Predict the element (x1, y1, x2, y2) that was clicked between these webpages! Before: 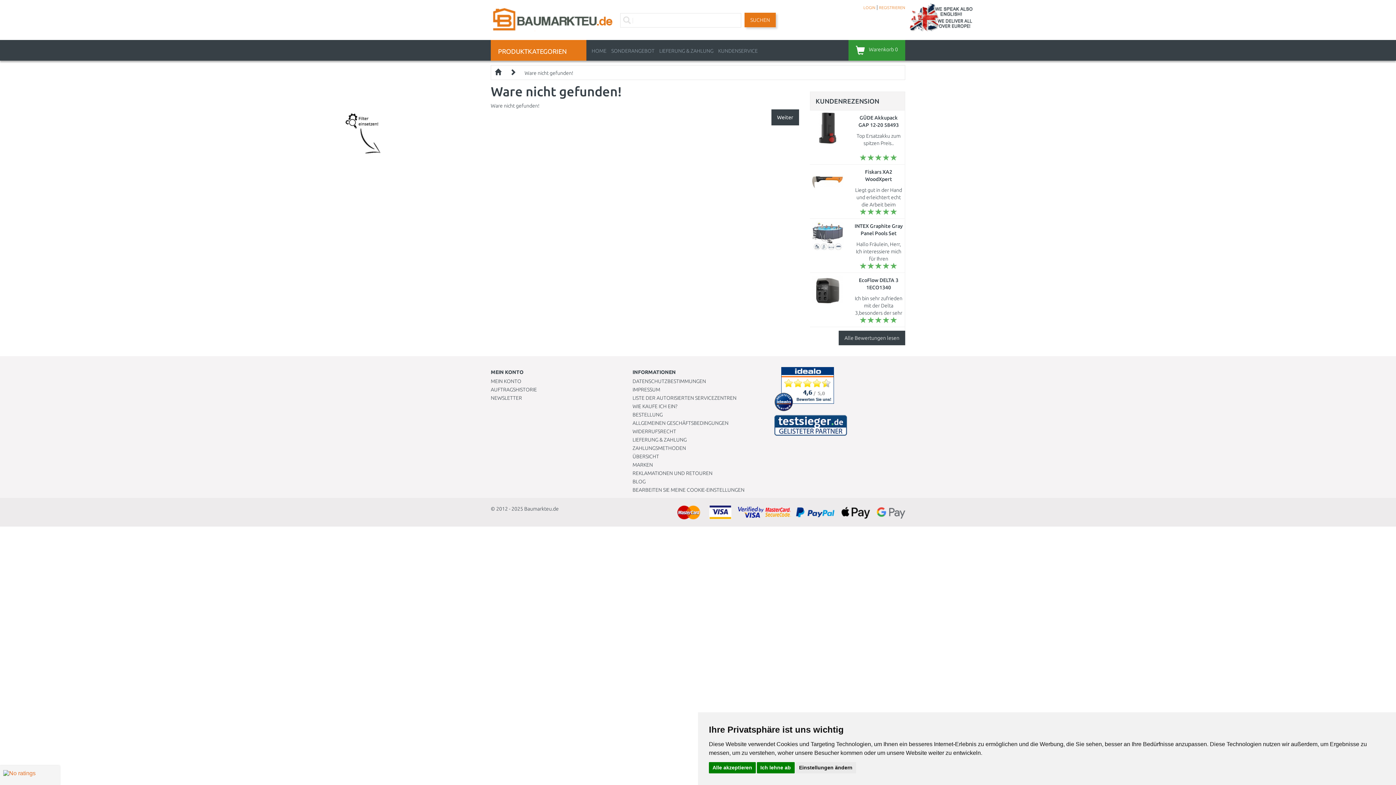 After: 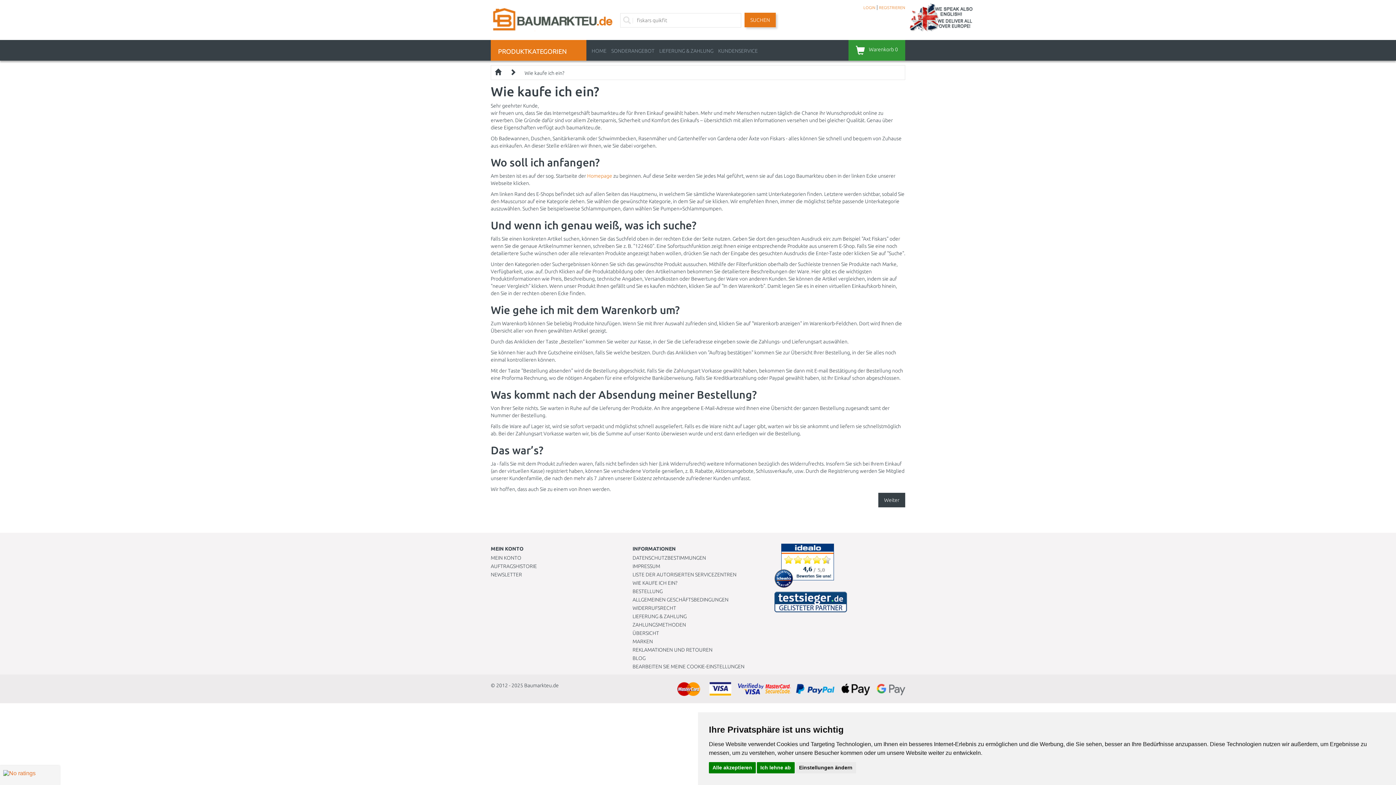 Action: label: WIE KAUFE ICH EIN? bbox: (632, 403, 677, 409)